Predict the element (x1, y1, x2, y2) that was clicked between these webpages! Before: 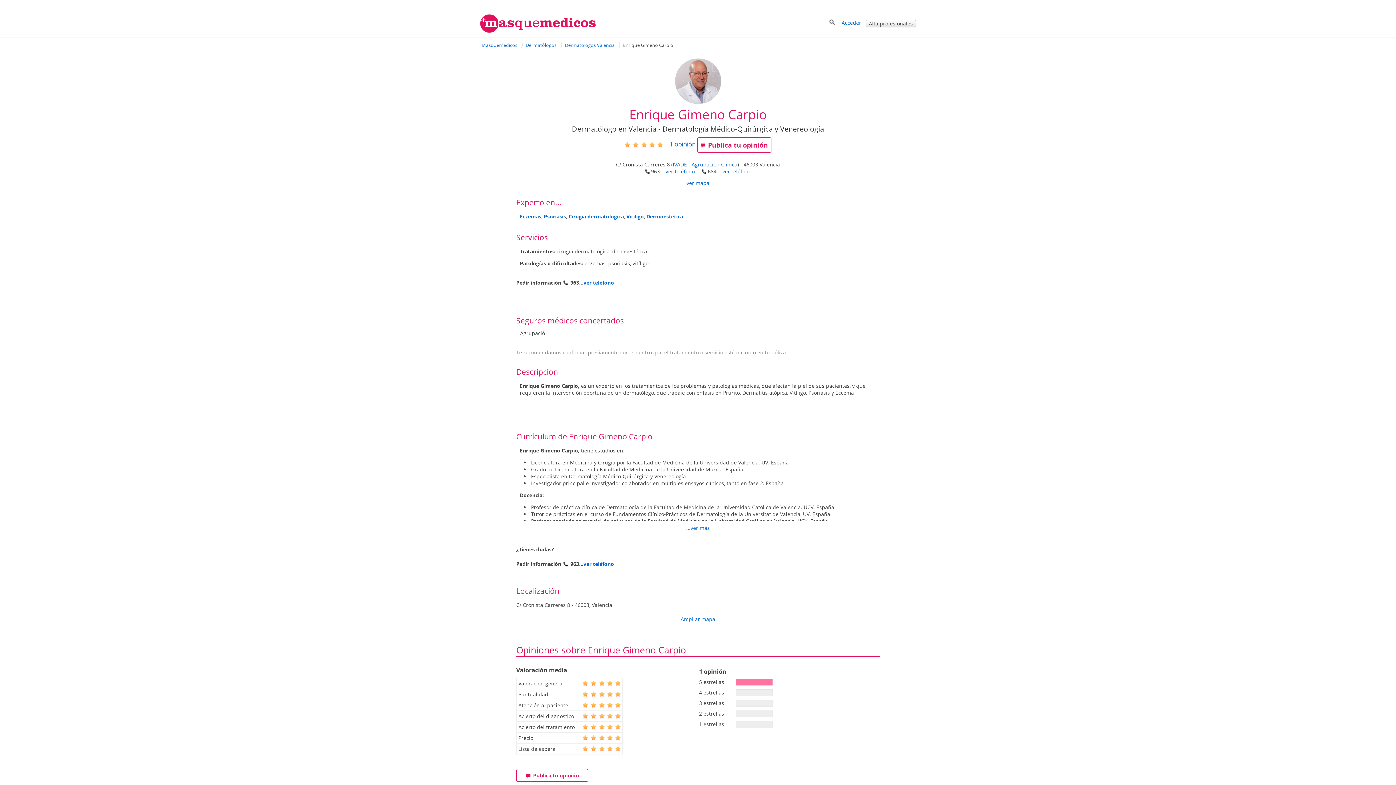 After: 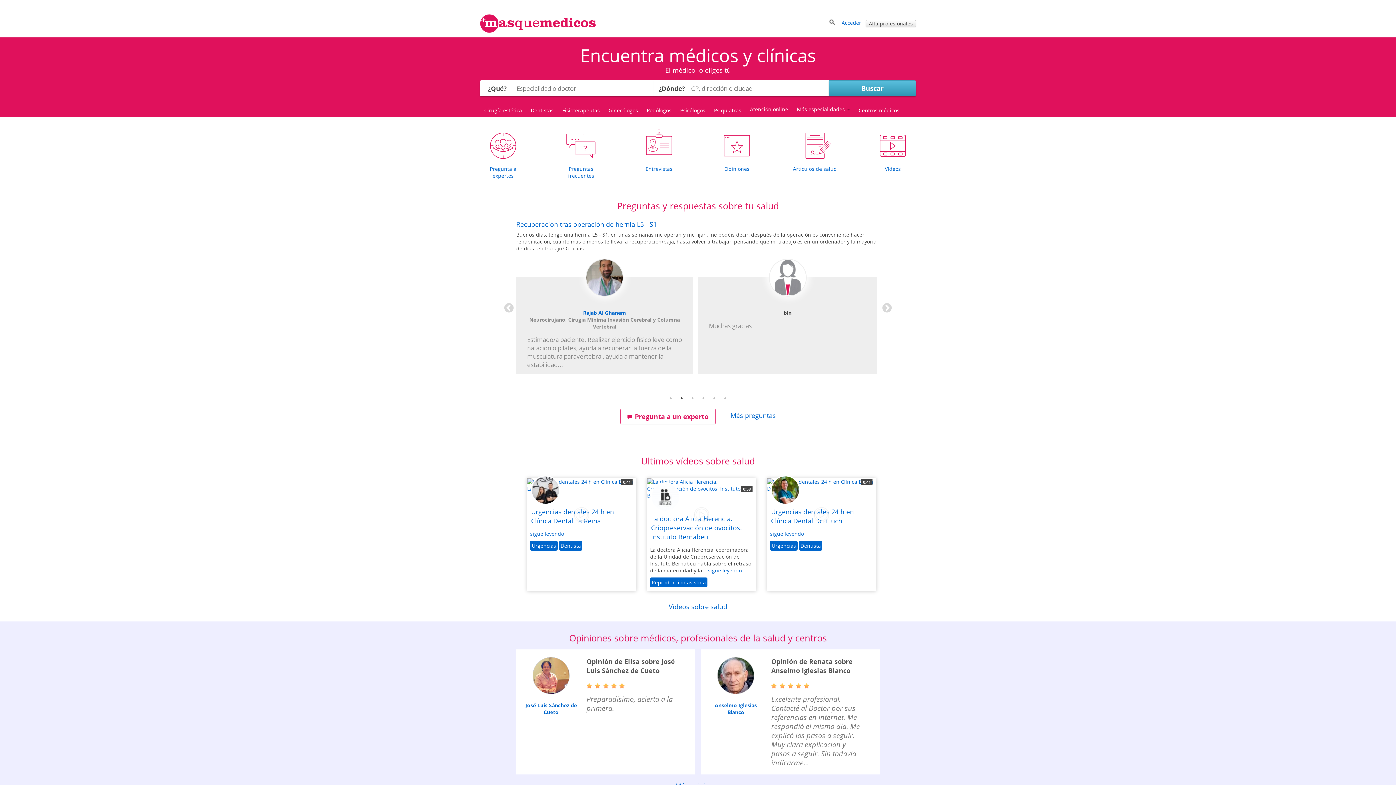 Action: bbox: (480, 27, 596, 34)